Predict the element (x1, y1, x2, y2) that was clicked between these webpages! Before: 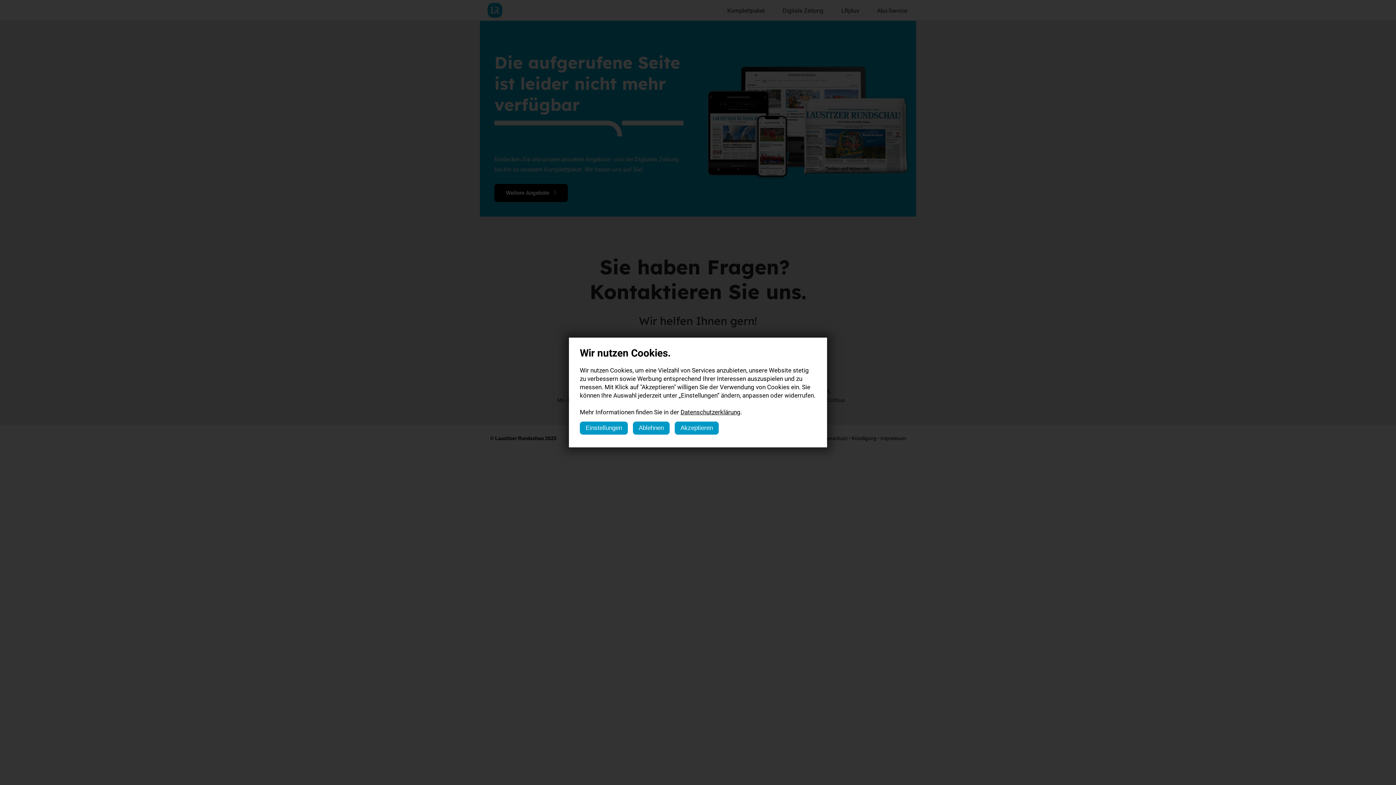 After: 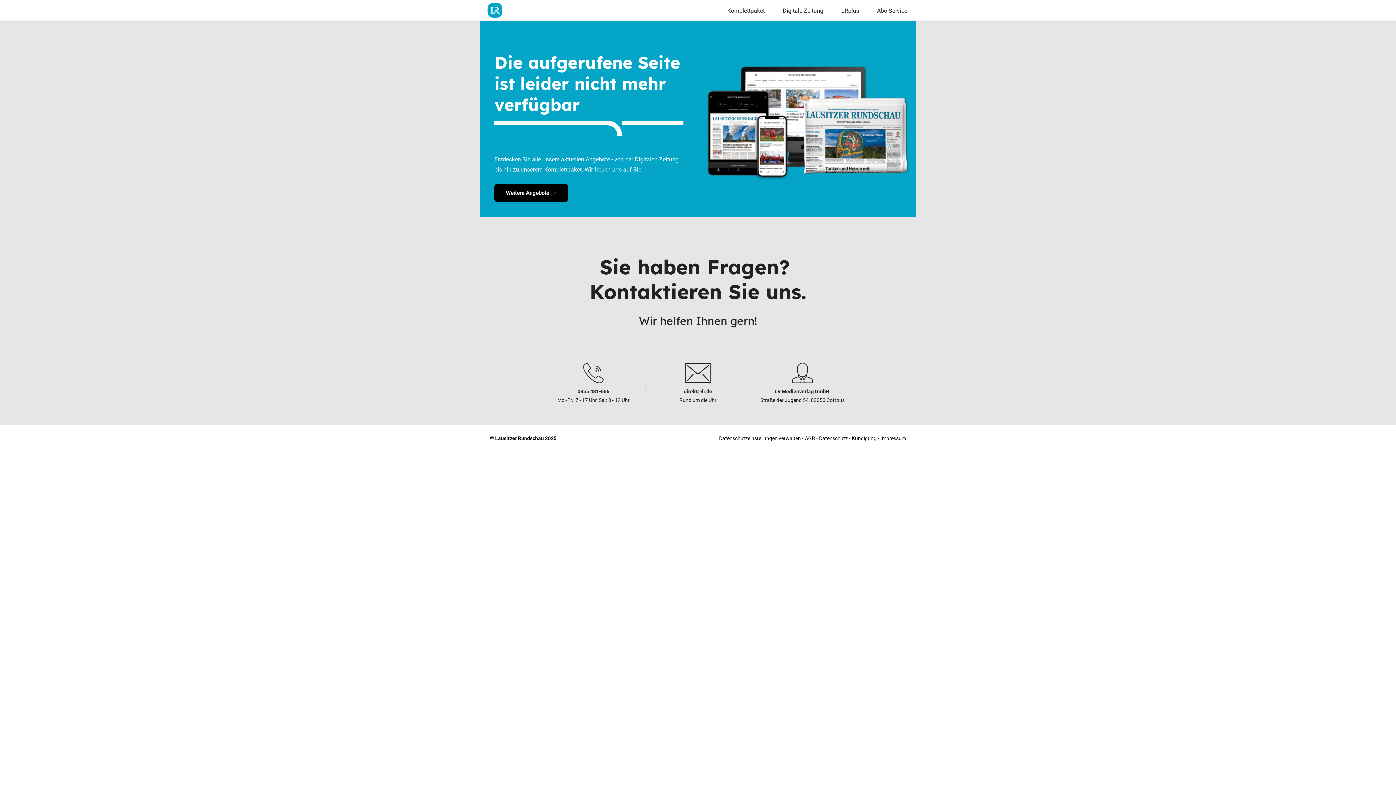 Action: label: Akzeptieren bbox: (674, 421, 718, 434)